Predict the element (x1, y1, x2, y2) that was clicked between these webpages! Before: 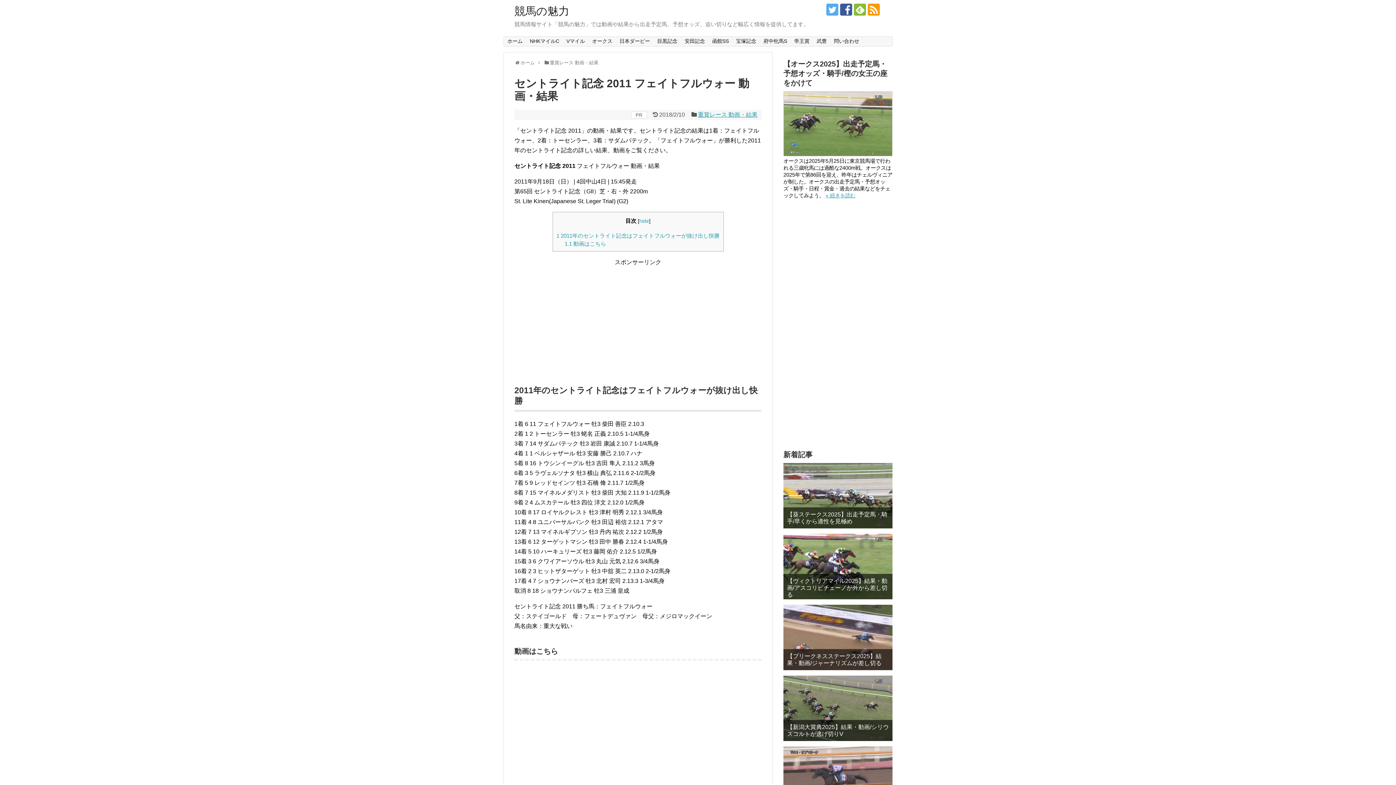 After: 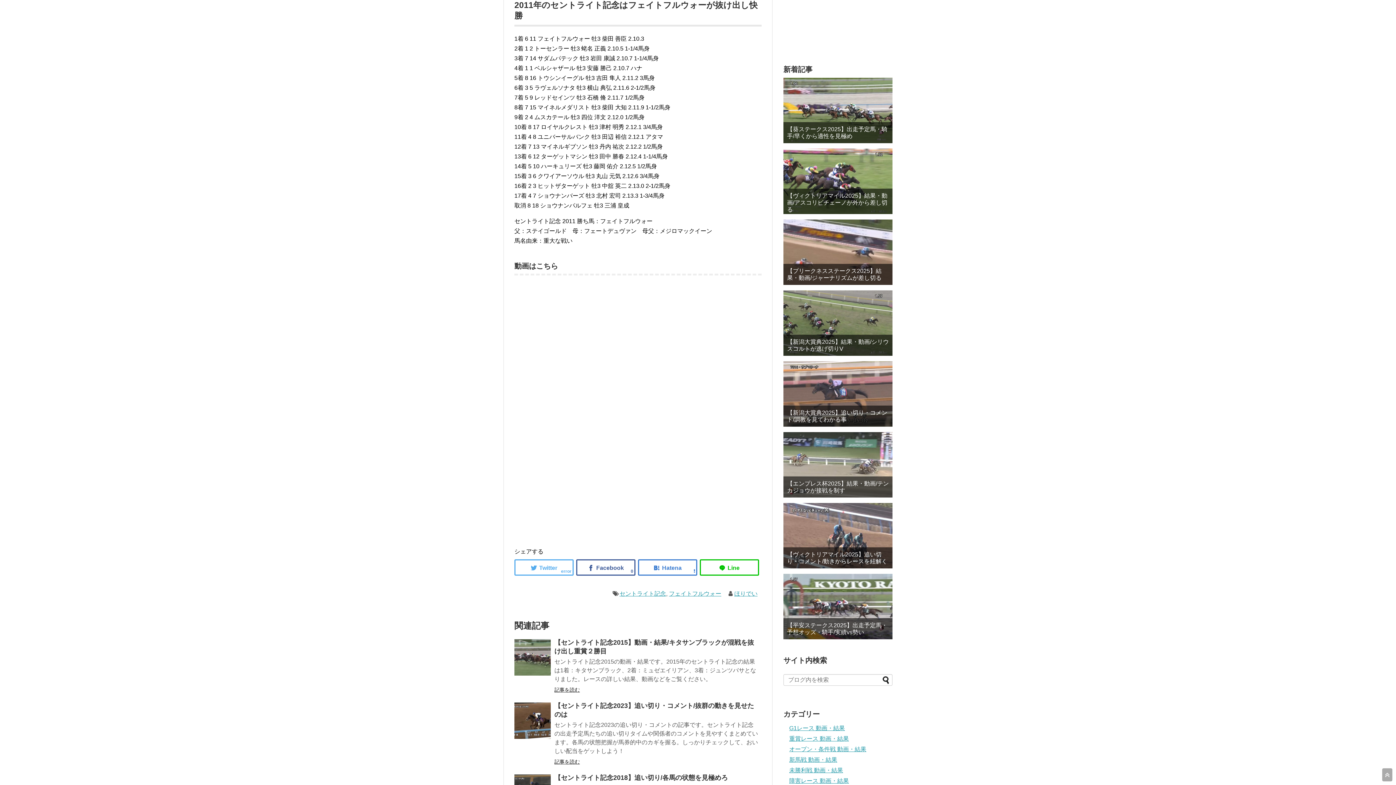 Action: label: 1 2011年のセントライト記念はフェイトフルウォーが抜け出し快勝 bbox: (556, 232, 719, 238)